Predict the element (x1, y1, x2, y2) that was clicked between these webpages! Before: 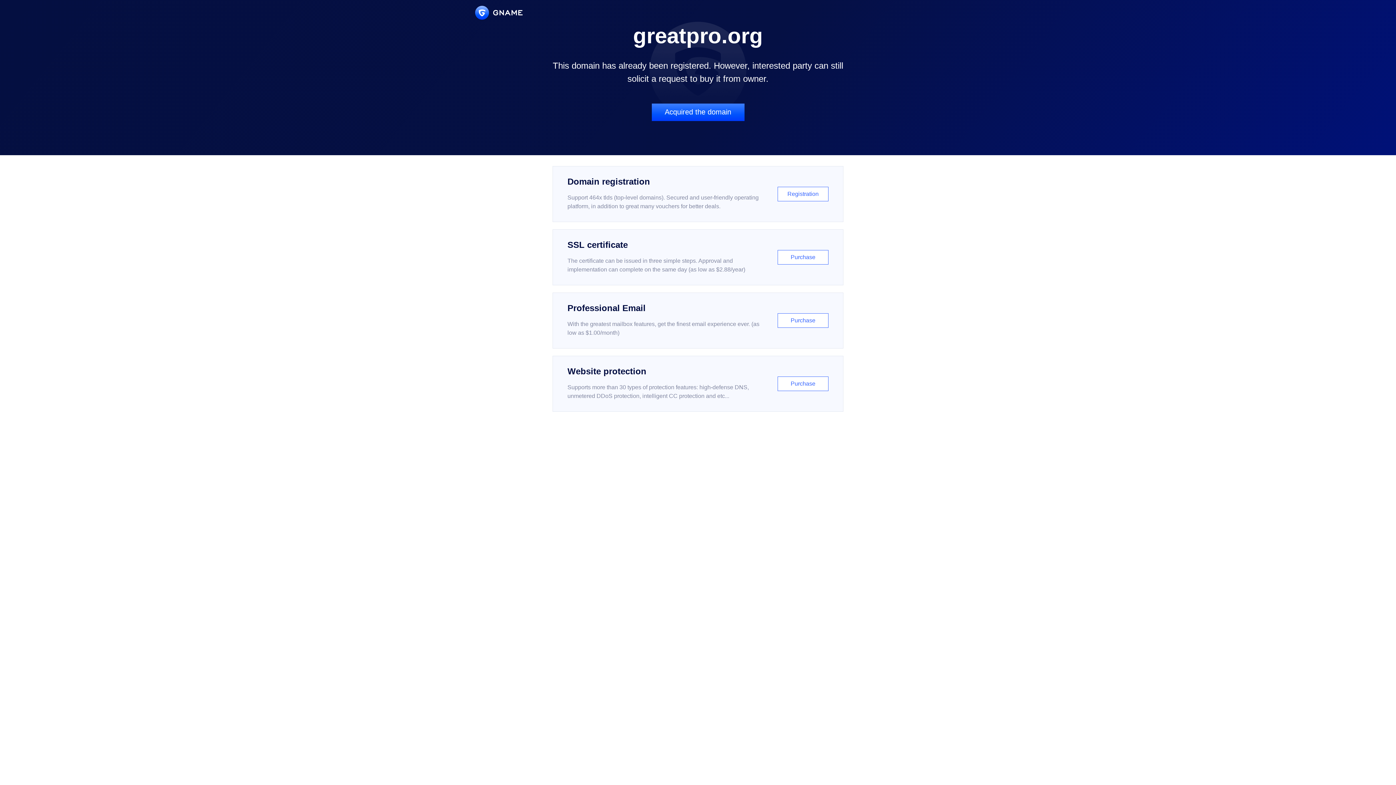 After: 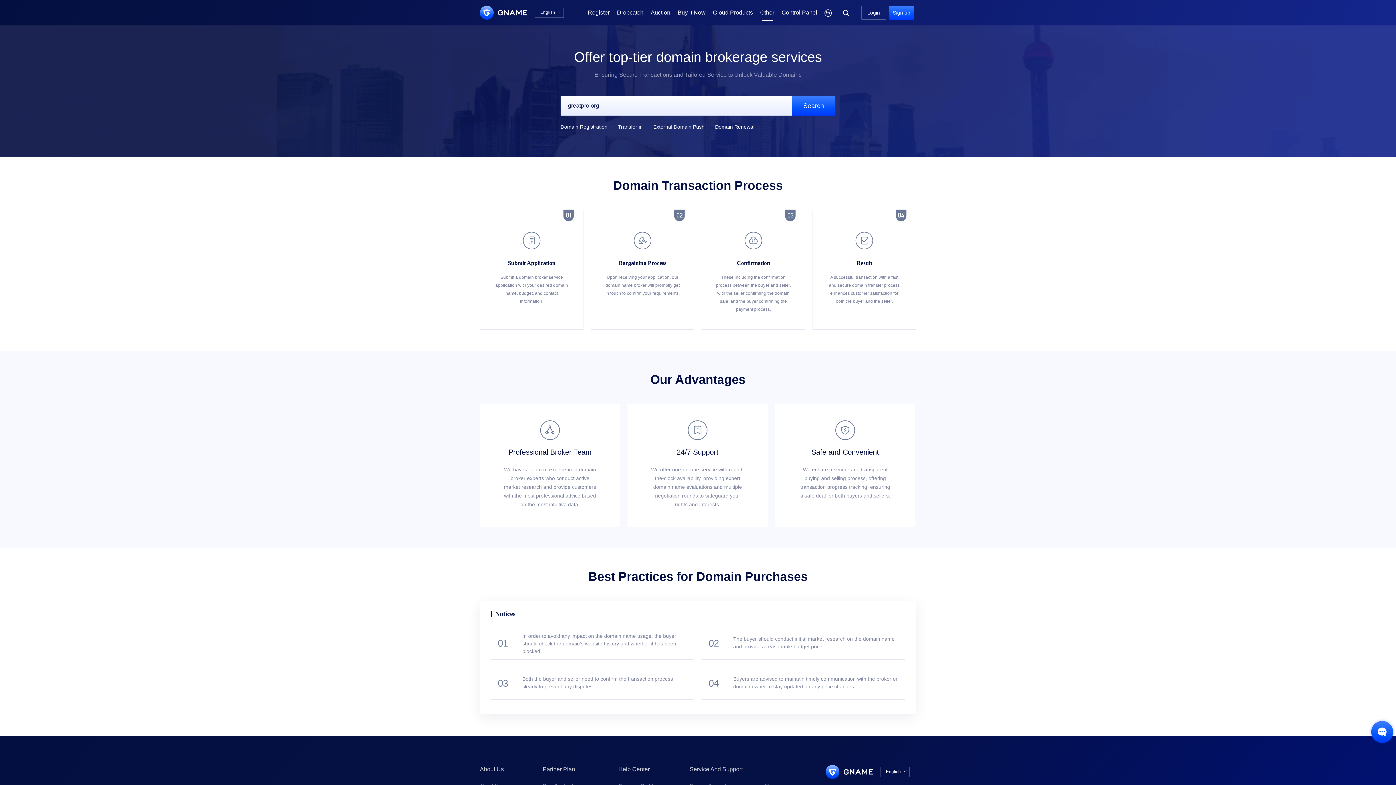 Action: label: Acquired the domain bbox: (651, 103, 744, 121)